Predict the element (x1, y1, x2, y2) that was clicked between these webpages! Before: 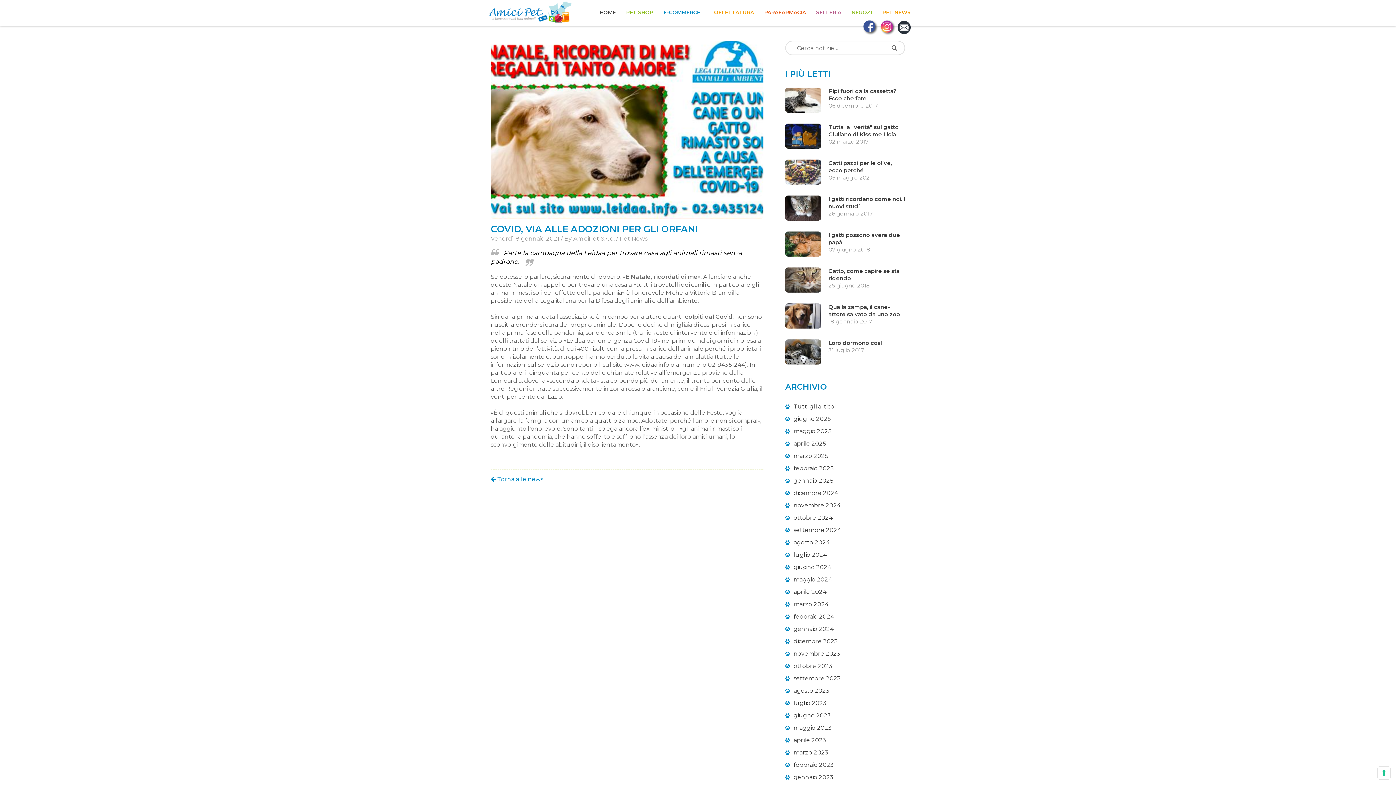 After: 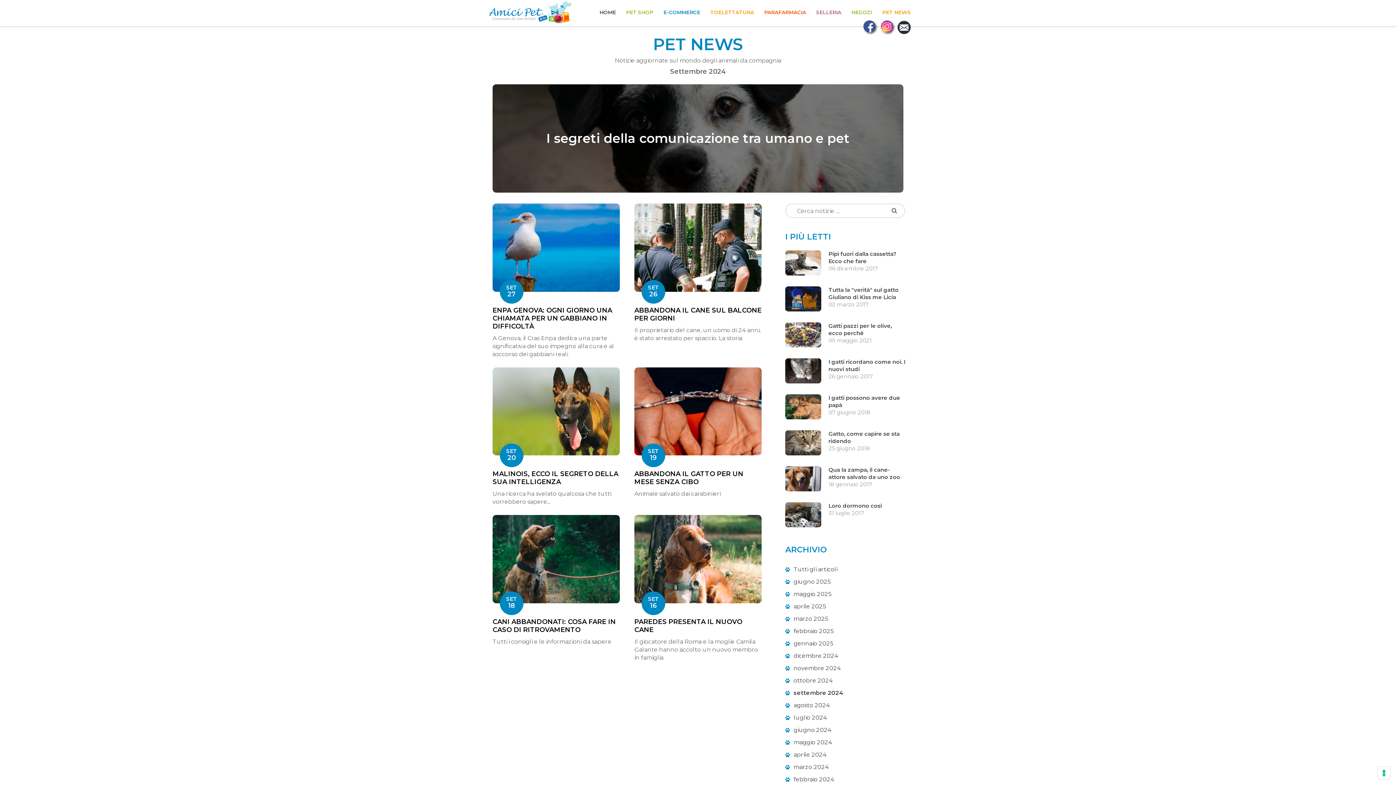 Action: bbox: (793, 526, 841, 533) label: settembre 2024